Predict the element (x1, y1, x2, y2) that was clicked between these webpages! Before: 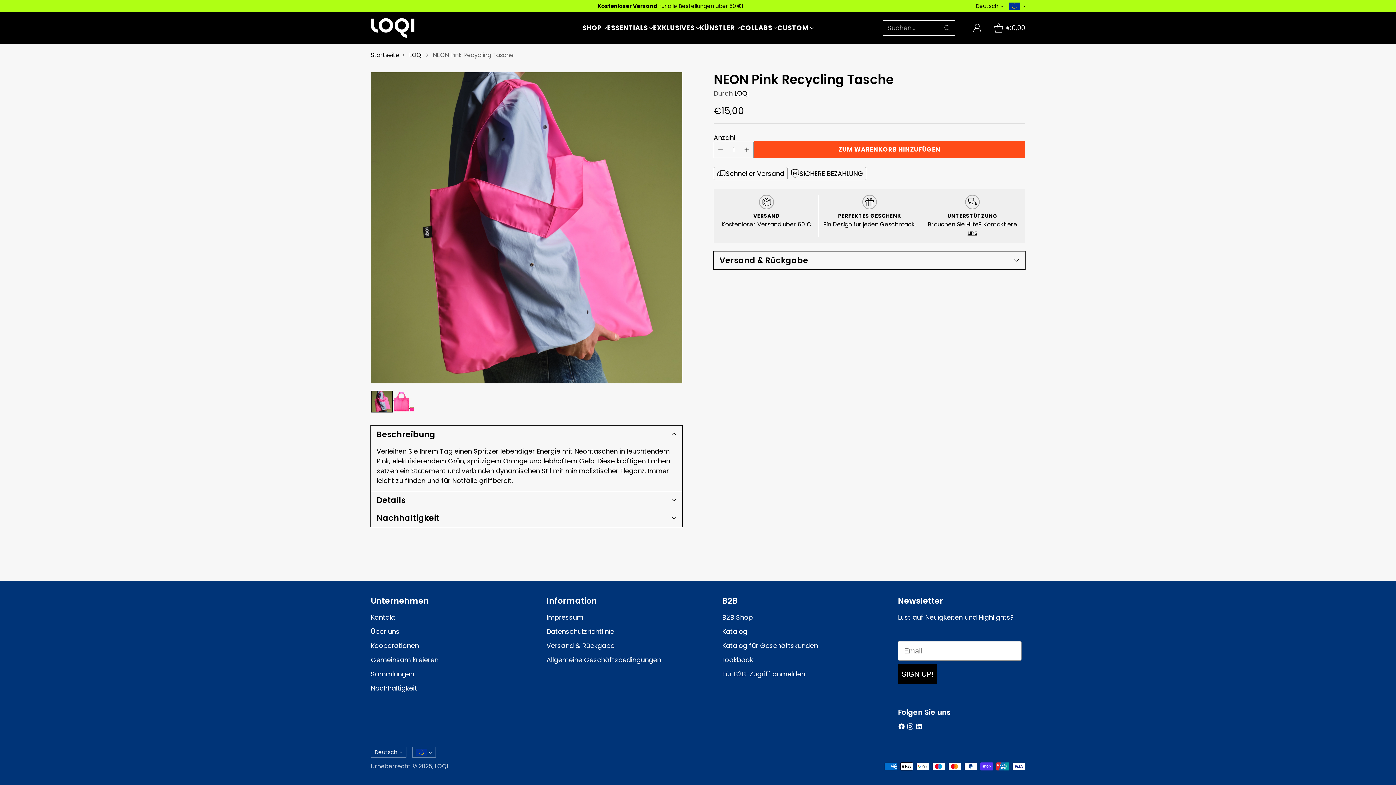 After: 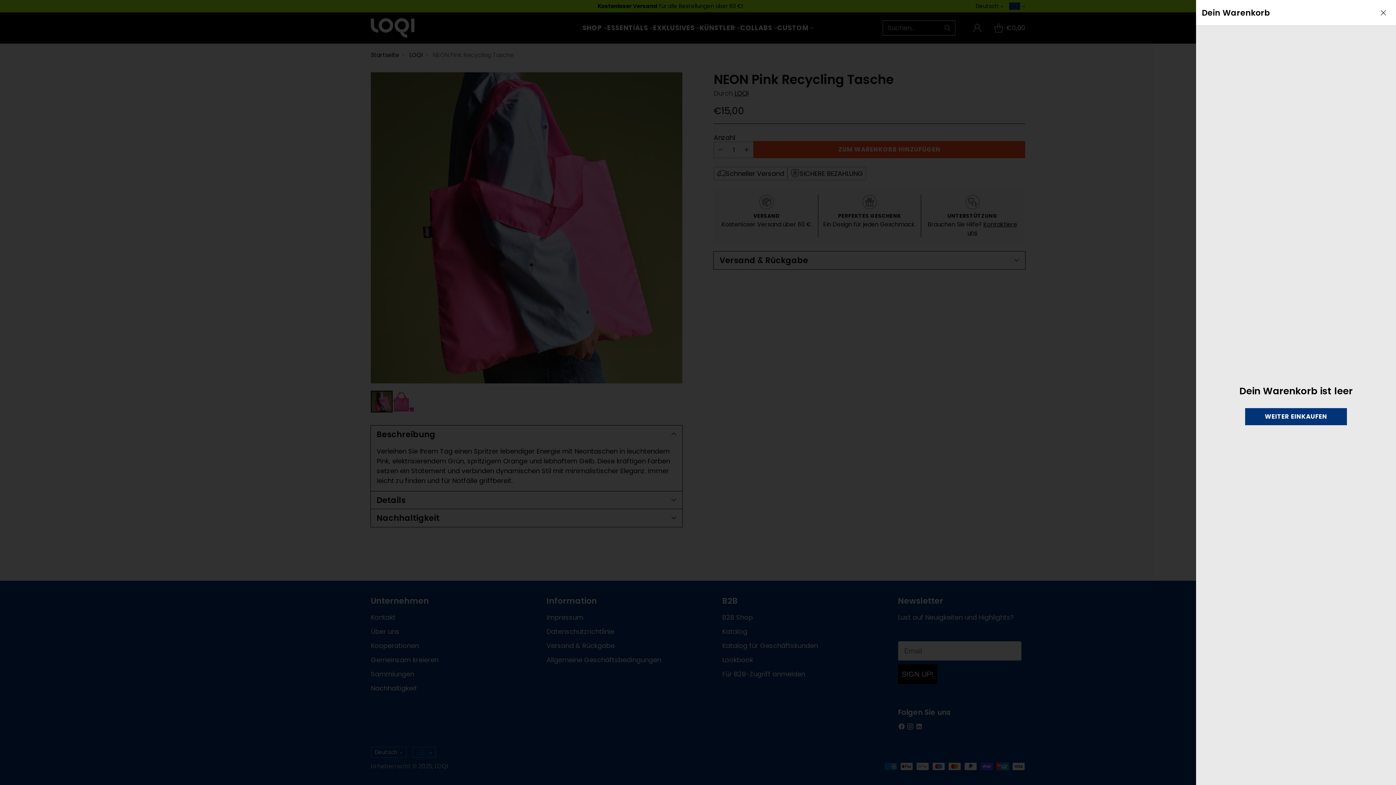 Action: label: Warenkorb-Modal öffnen bbox: (992, 21, 1025, 34)